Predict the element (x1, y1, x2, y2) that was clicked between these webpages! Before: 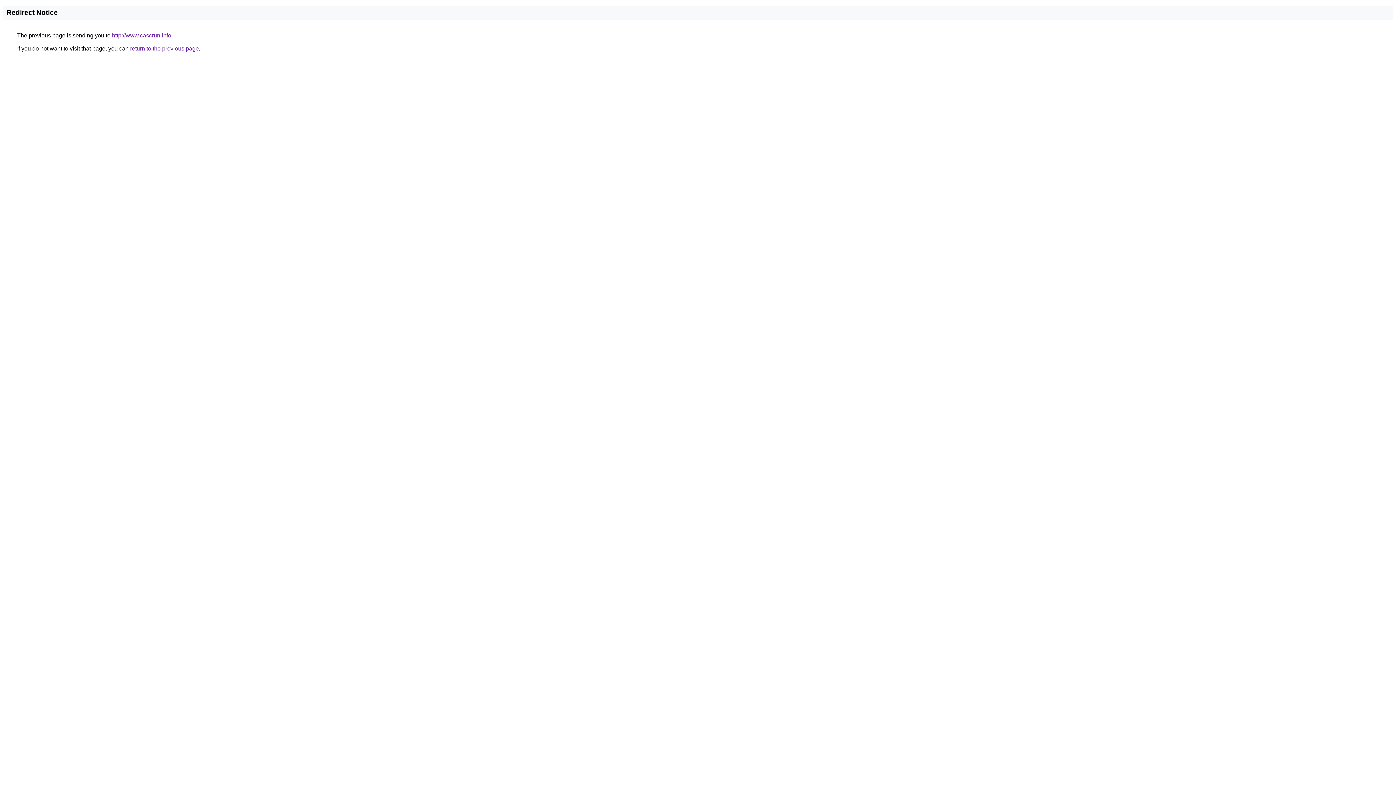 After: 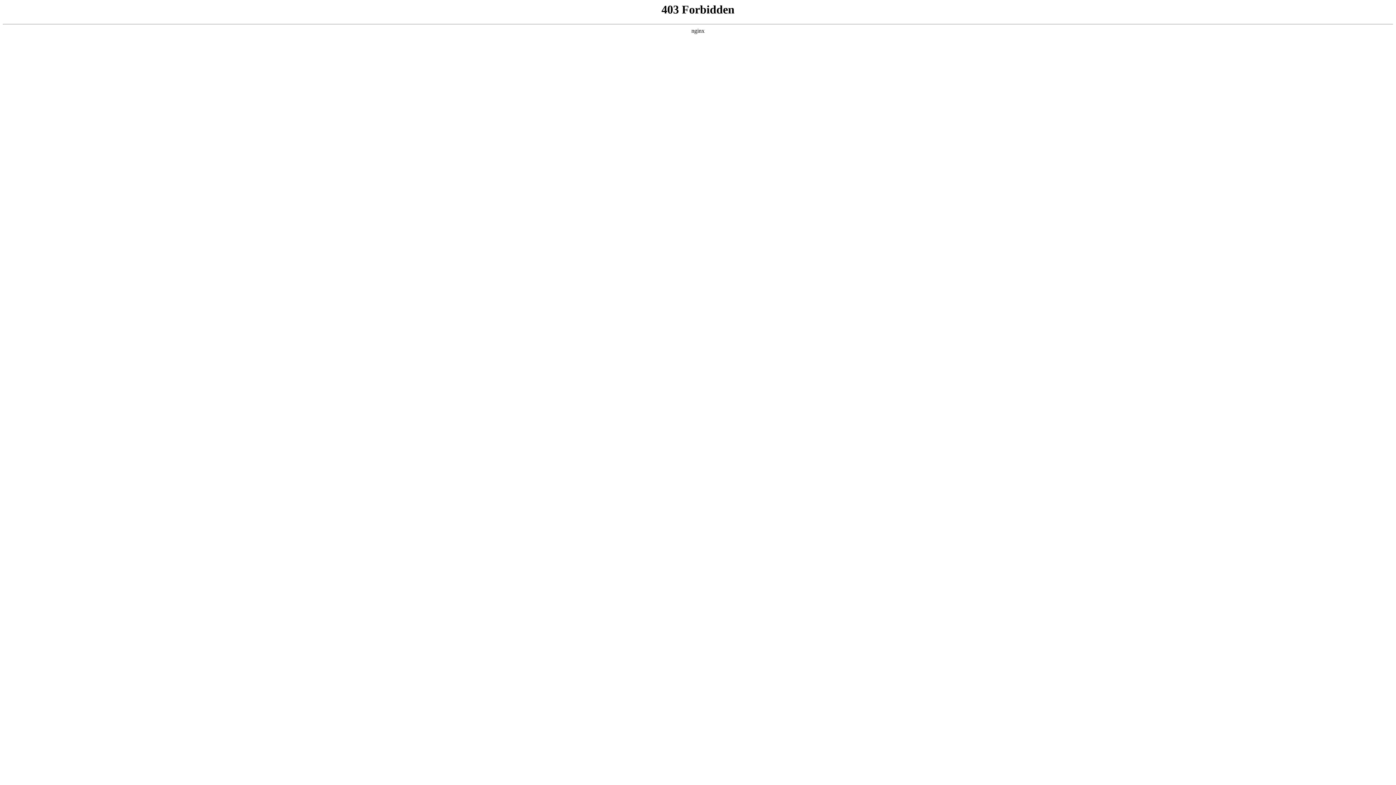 Action: label: http://www.cascrun.info bbox: (112, 32, 171, 38)